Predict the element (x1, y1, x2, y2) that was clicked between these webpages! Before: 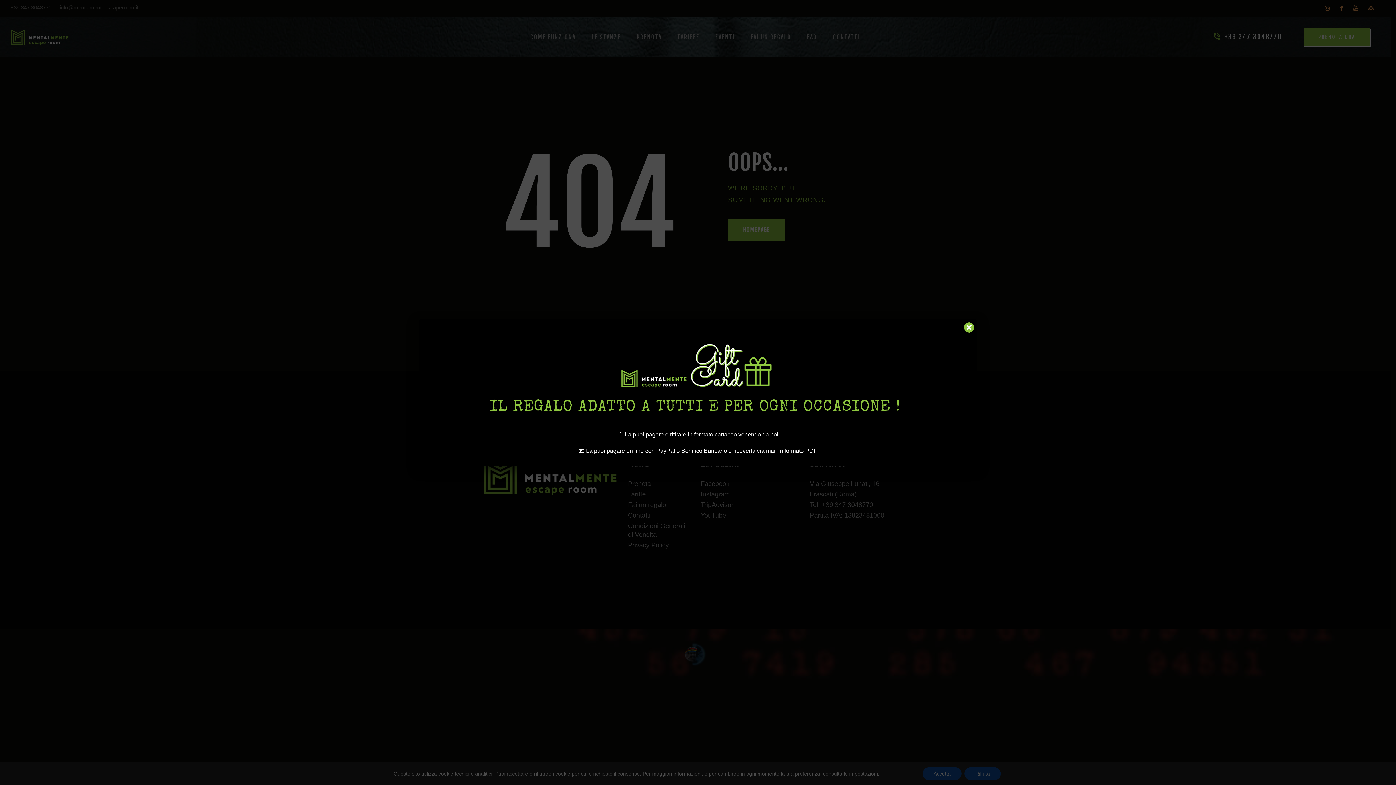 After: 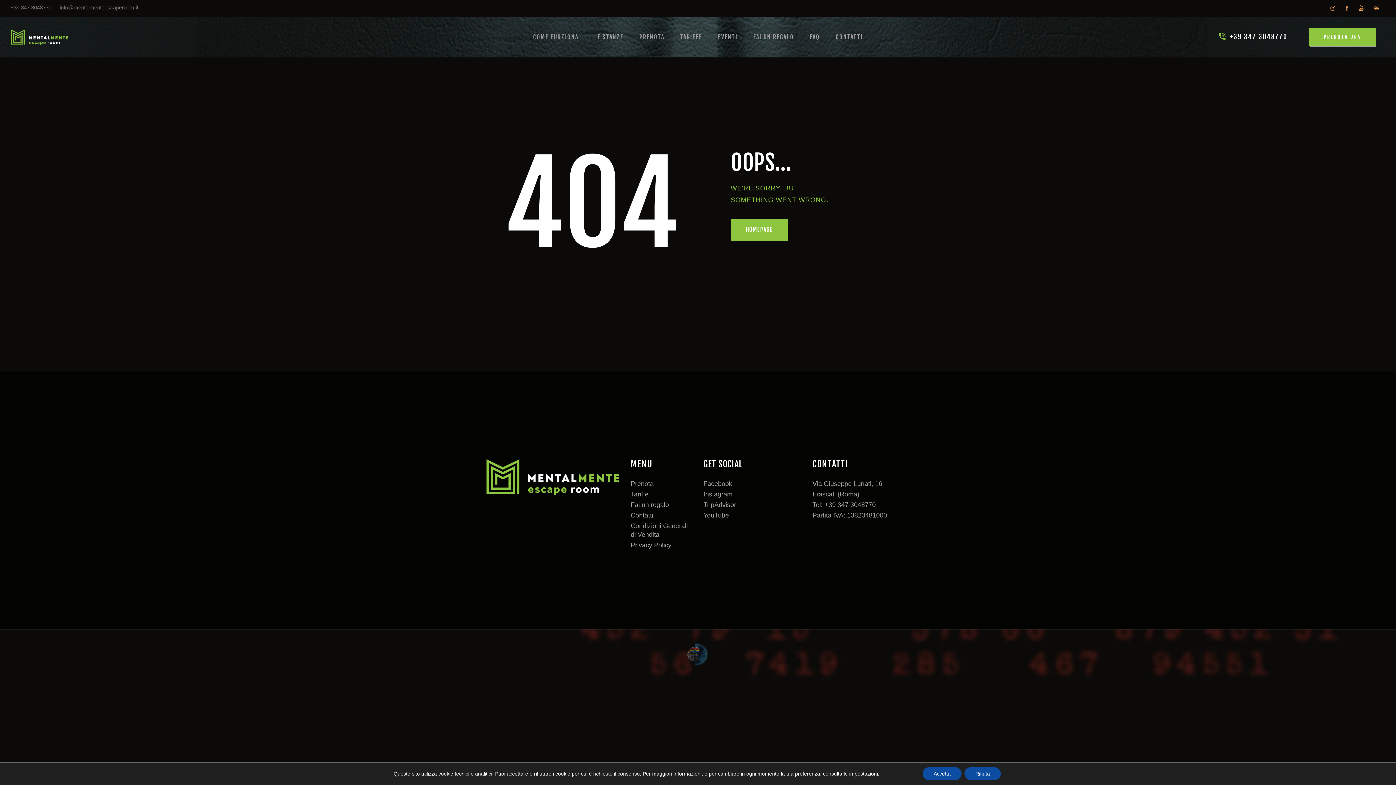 Action: label: Chiudi bbox: (964, 322, 974, 332)